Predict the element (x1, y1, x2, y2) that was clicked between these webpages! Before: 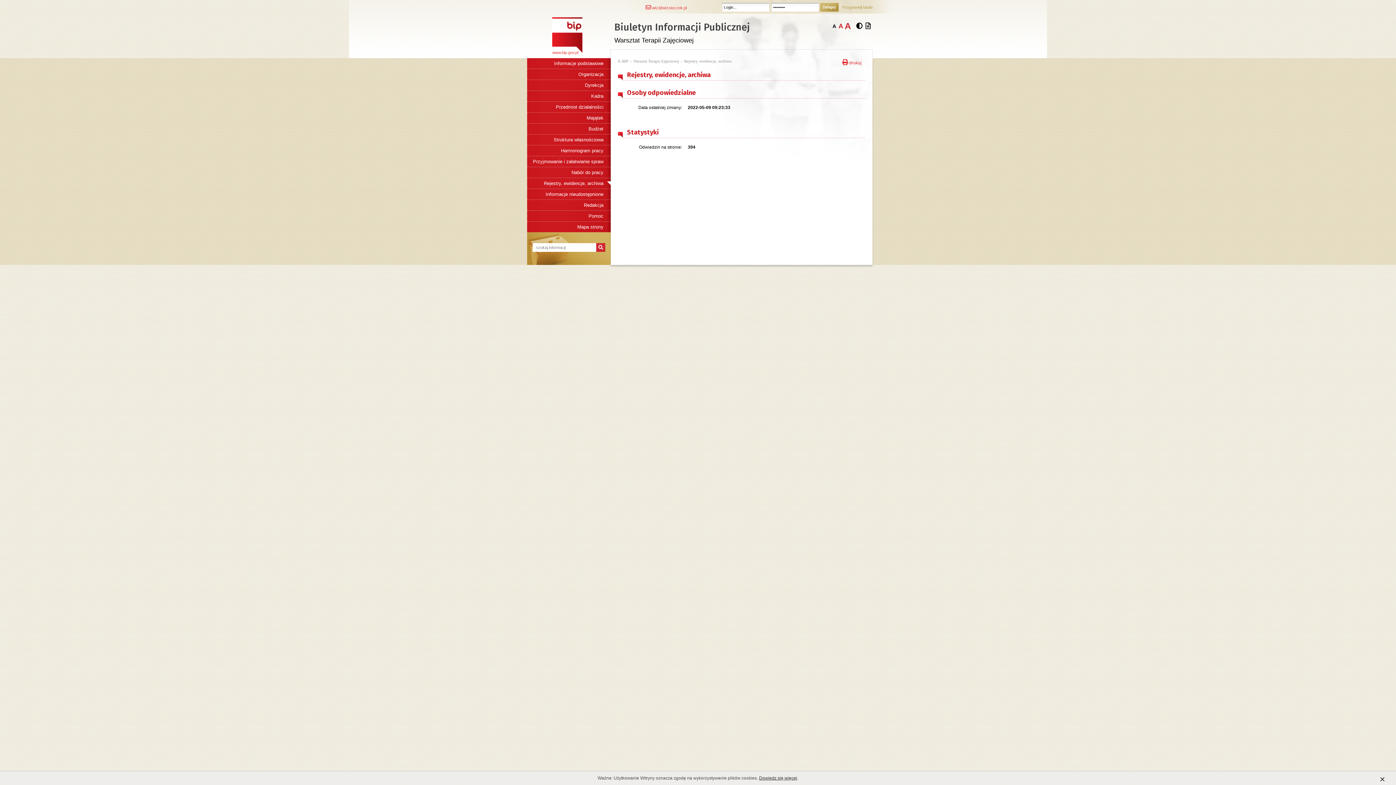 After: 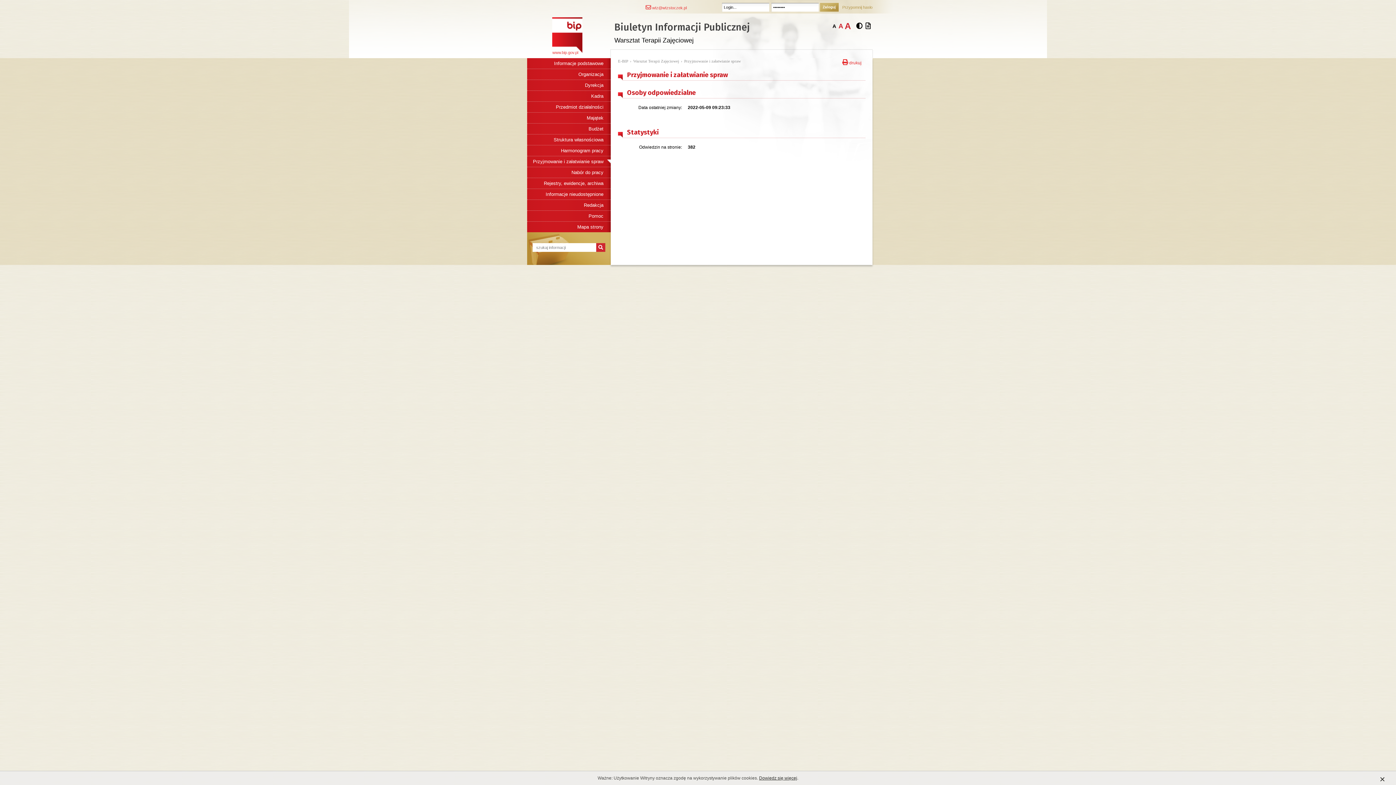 Action: label: Przyjmowanie i załatwianie spraw bbox: (527, 156, 610, 166)